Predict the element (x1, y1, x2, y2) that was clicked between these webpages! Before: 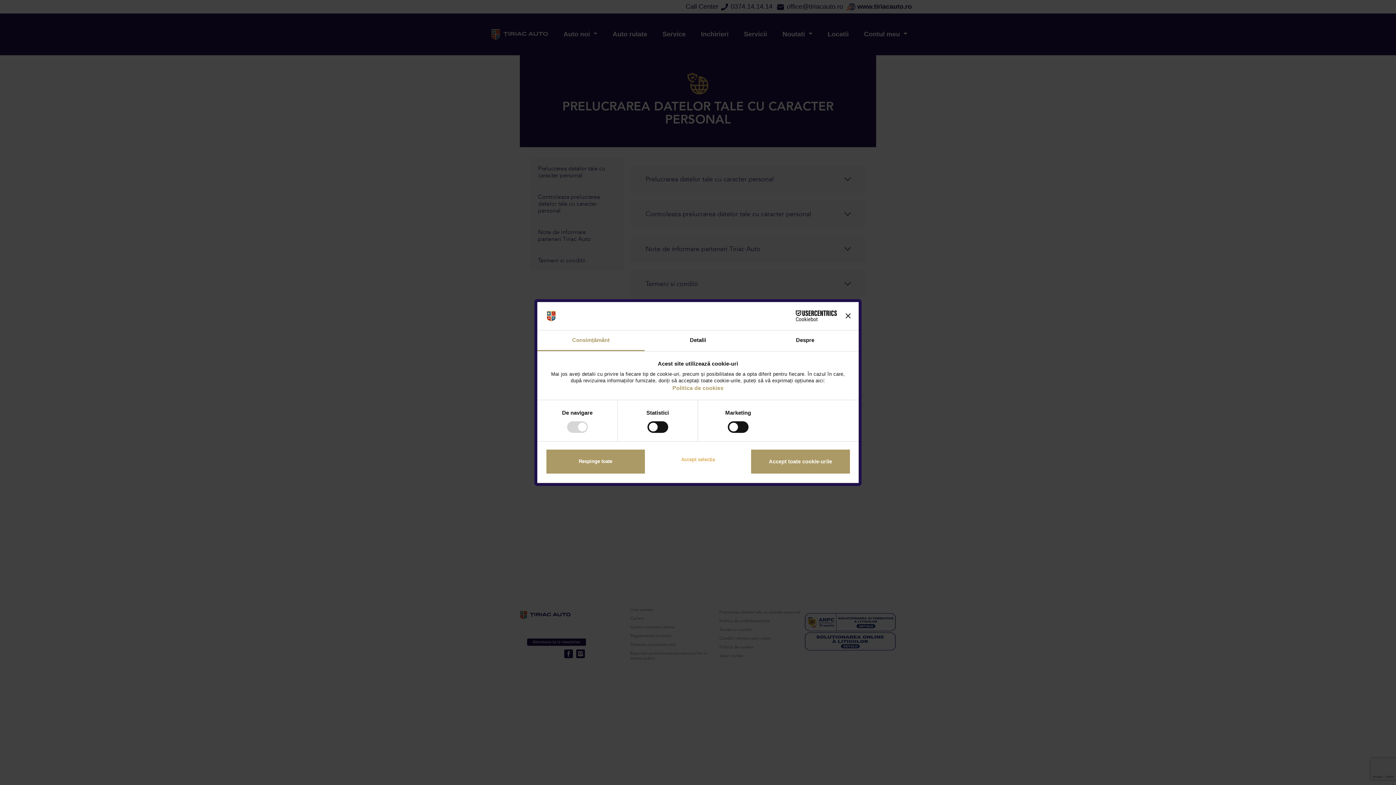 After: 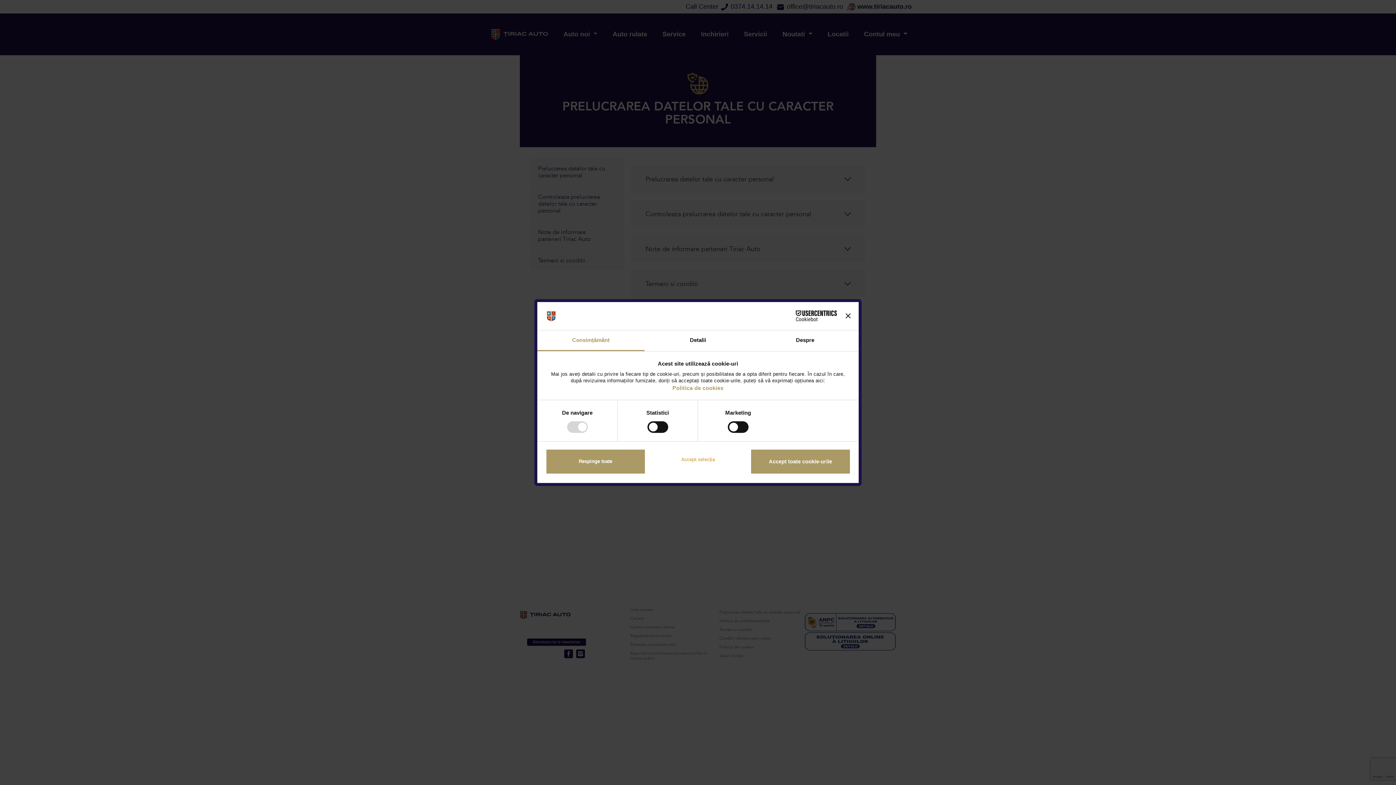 Action: bbox: (537, 330, 644, 351) label: Consimțământ